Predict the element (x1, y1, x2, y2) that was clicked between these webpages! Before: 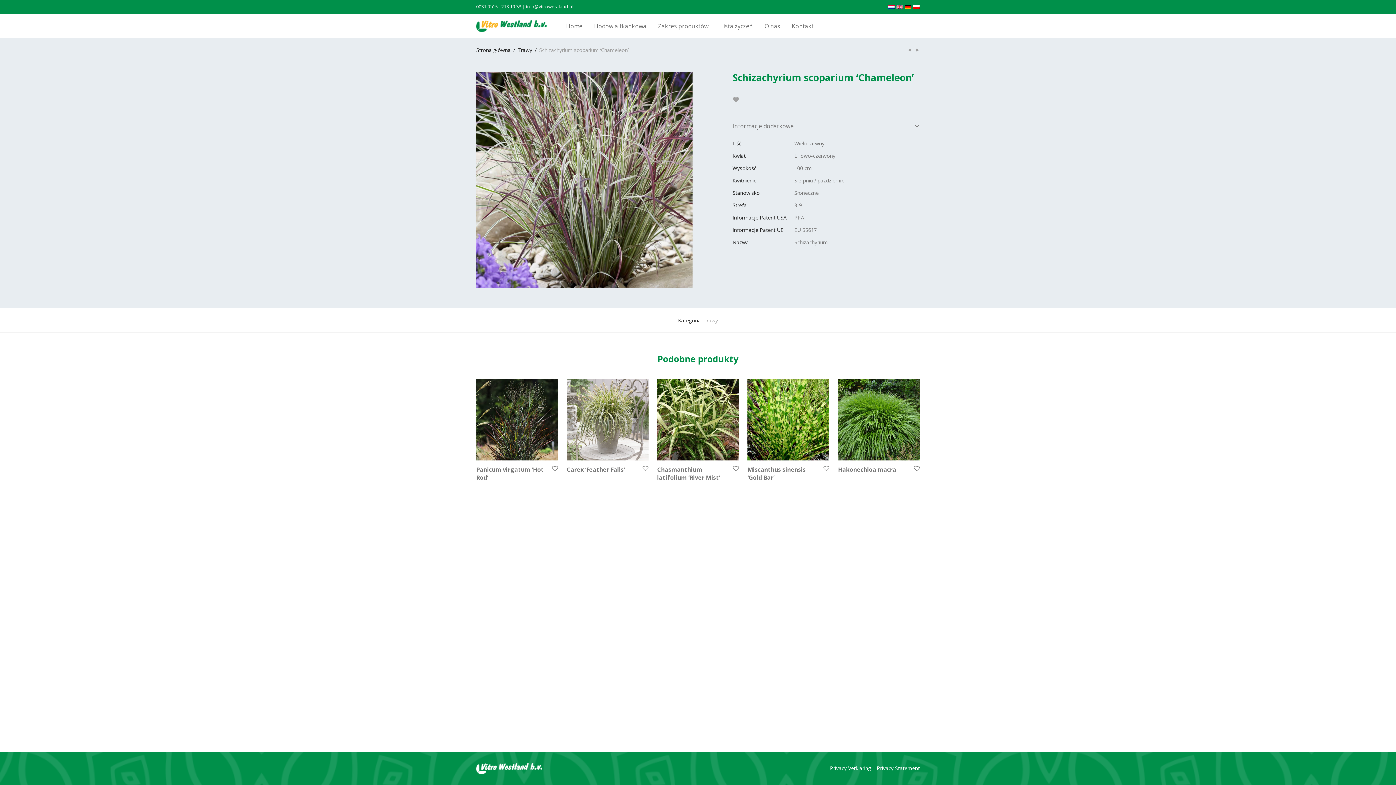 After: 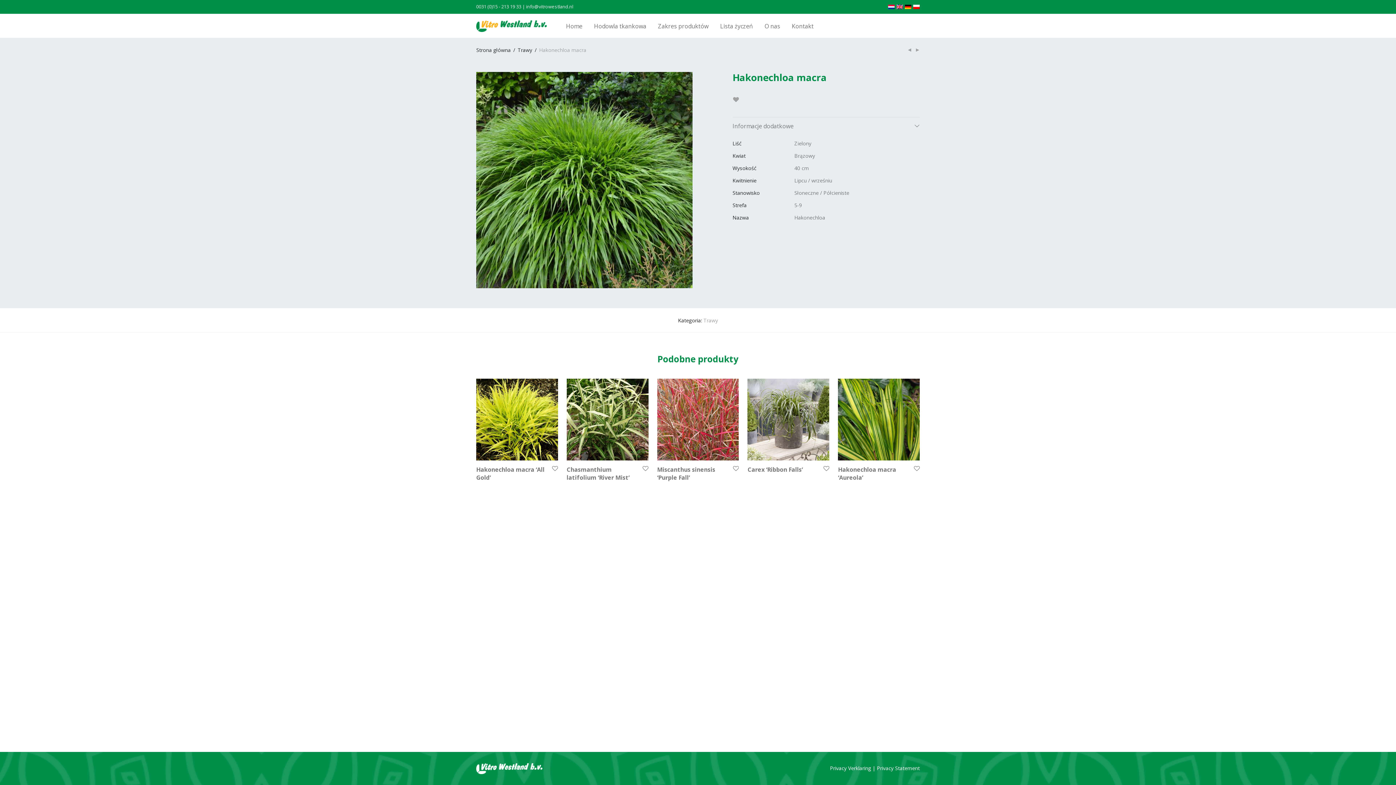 Action: bbox: (838, 378, 919, 460)